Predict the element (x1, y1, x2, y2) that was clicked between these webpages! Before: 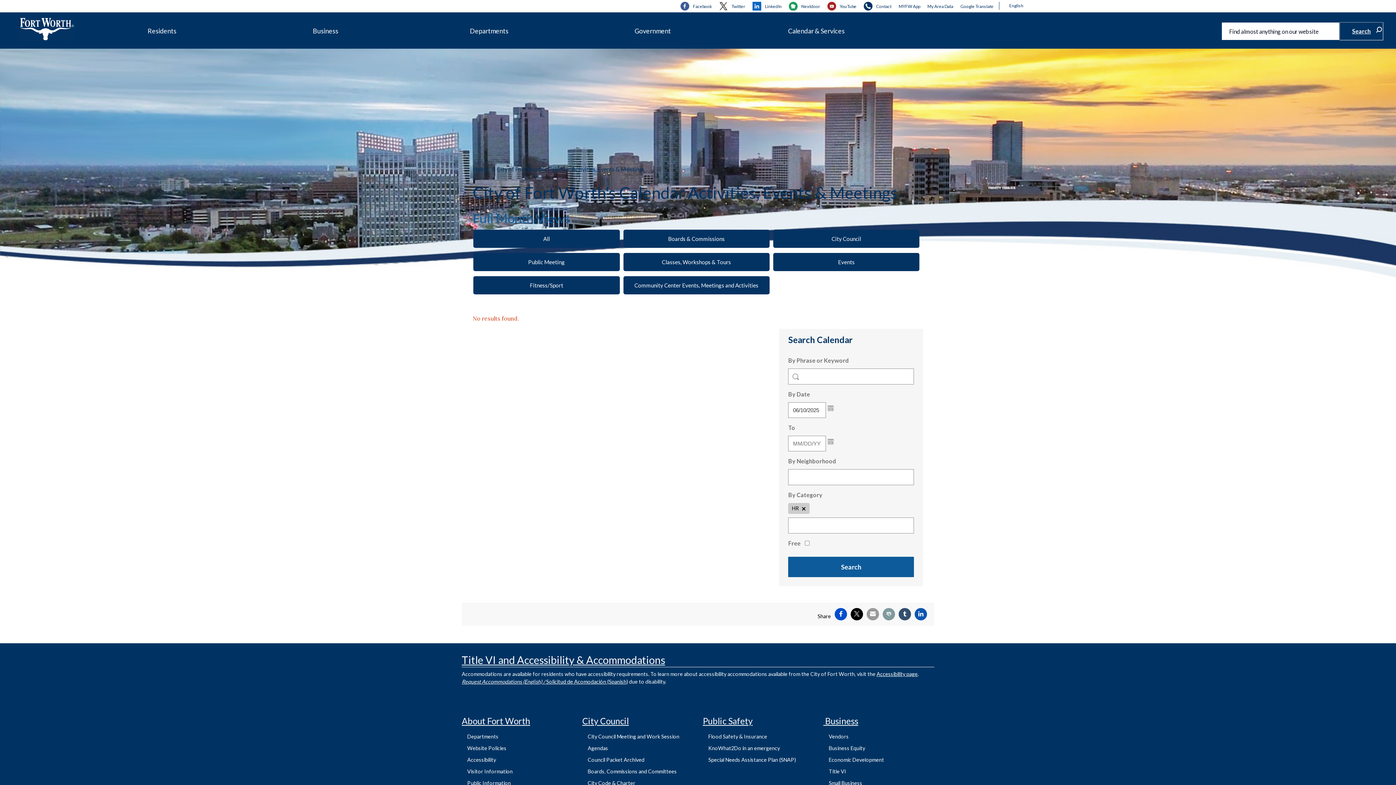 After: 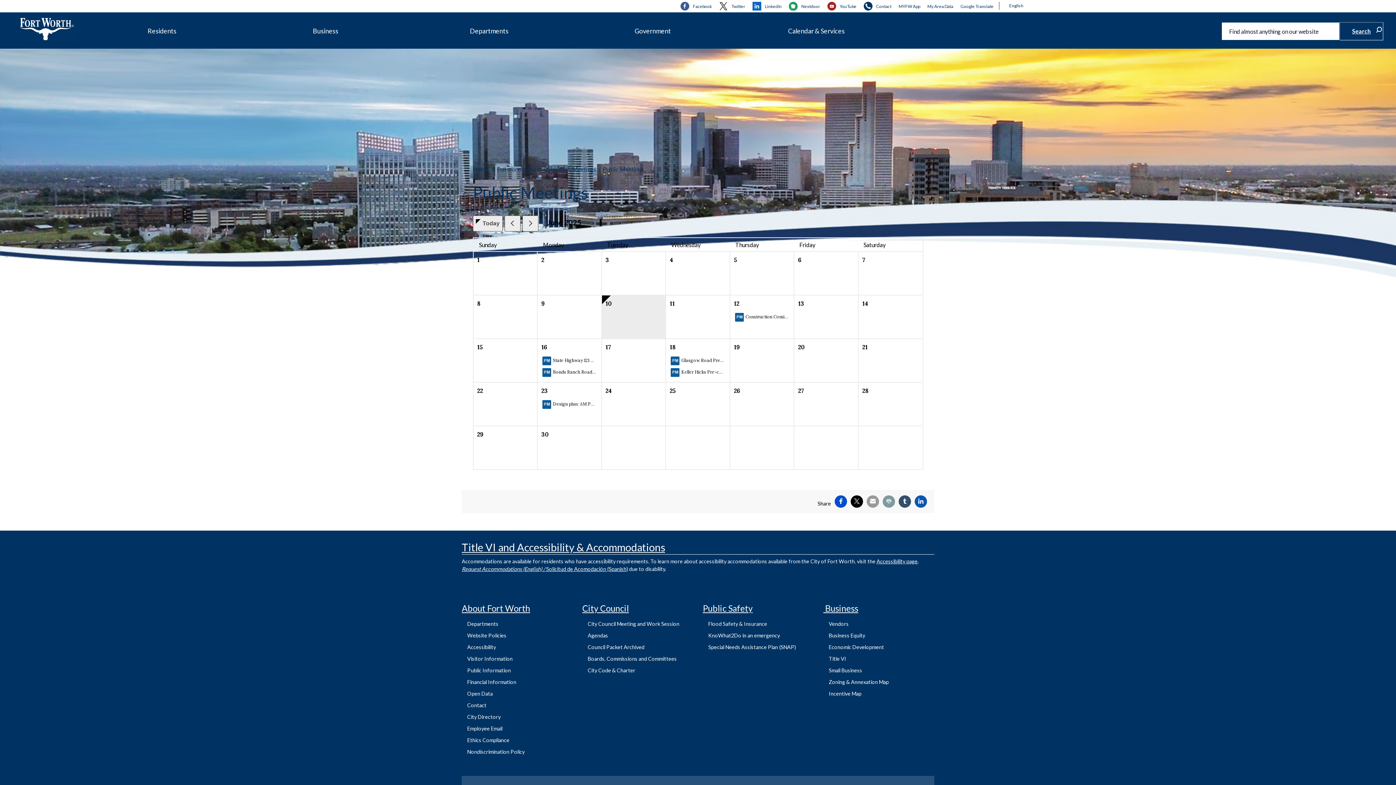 Action: bbox: (473, 253, 619, 271) label: Public Meeting